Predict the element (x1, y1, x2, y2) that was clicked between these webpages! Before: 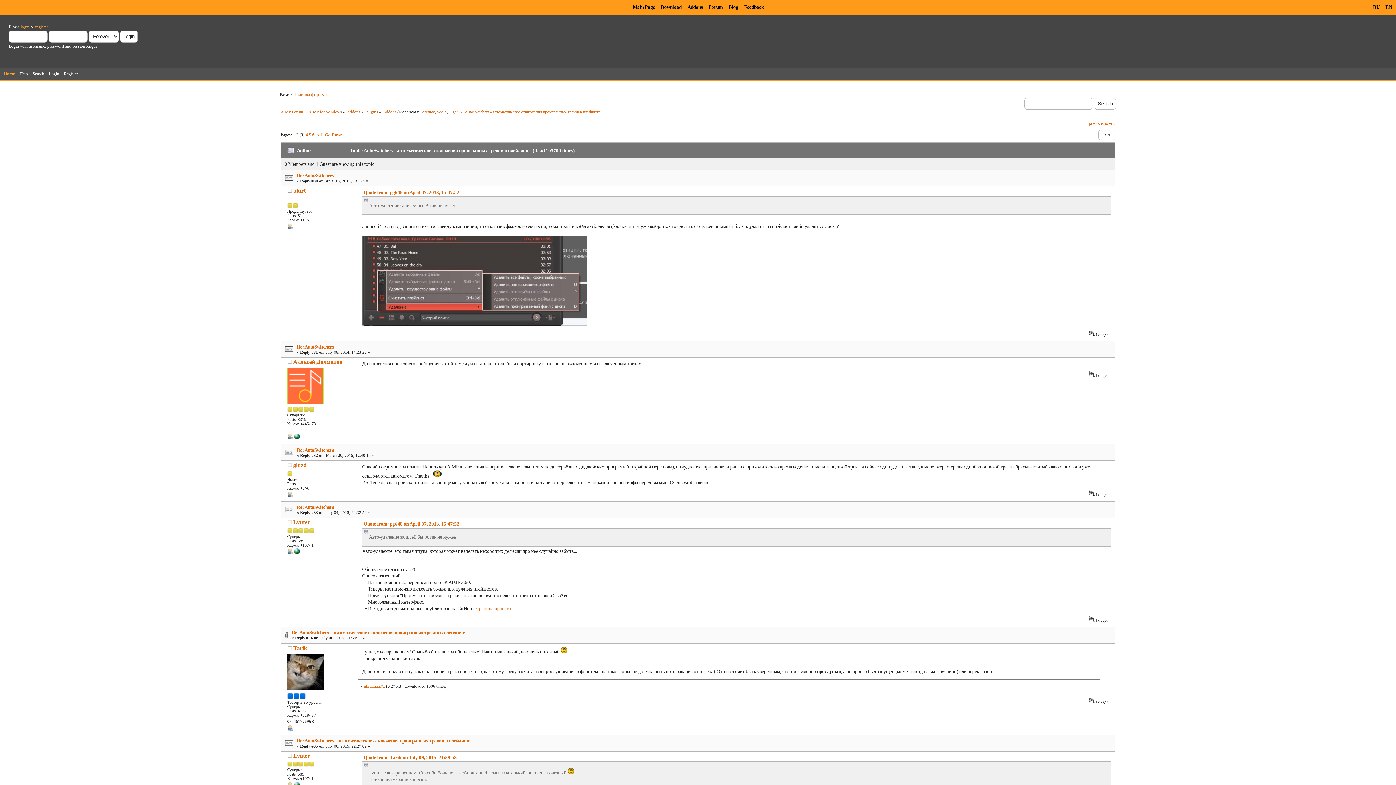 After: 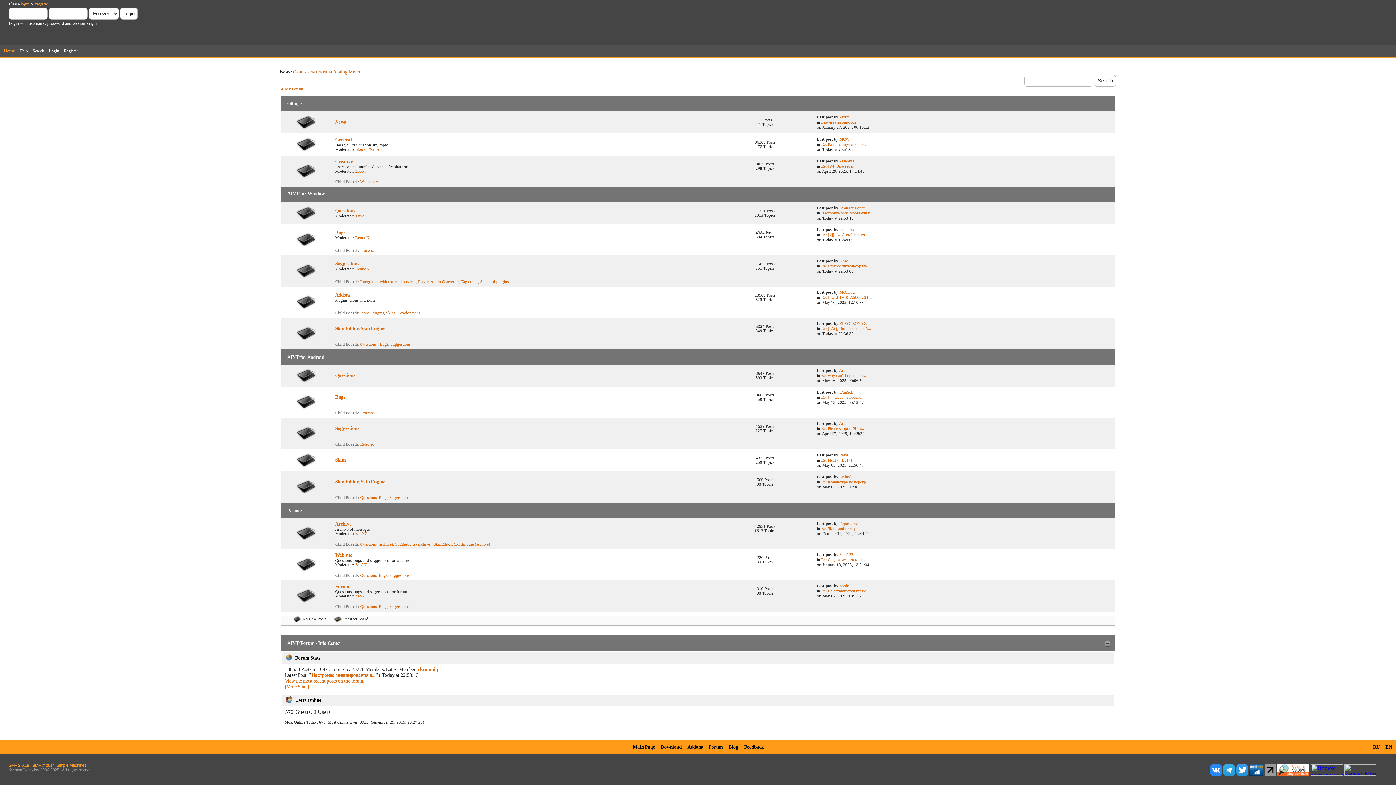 Action: label: AIMP for Windows bbox: (308, 109, 341, 114)